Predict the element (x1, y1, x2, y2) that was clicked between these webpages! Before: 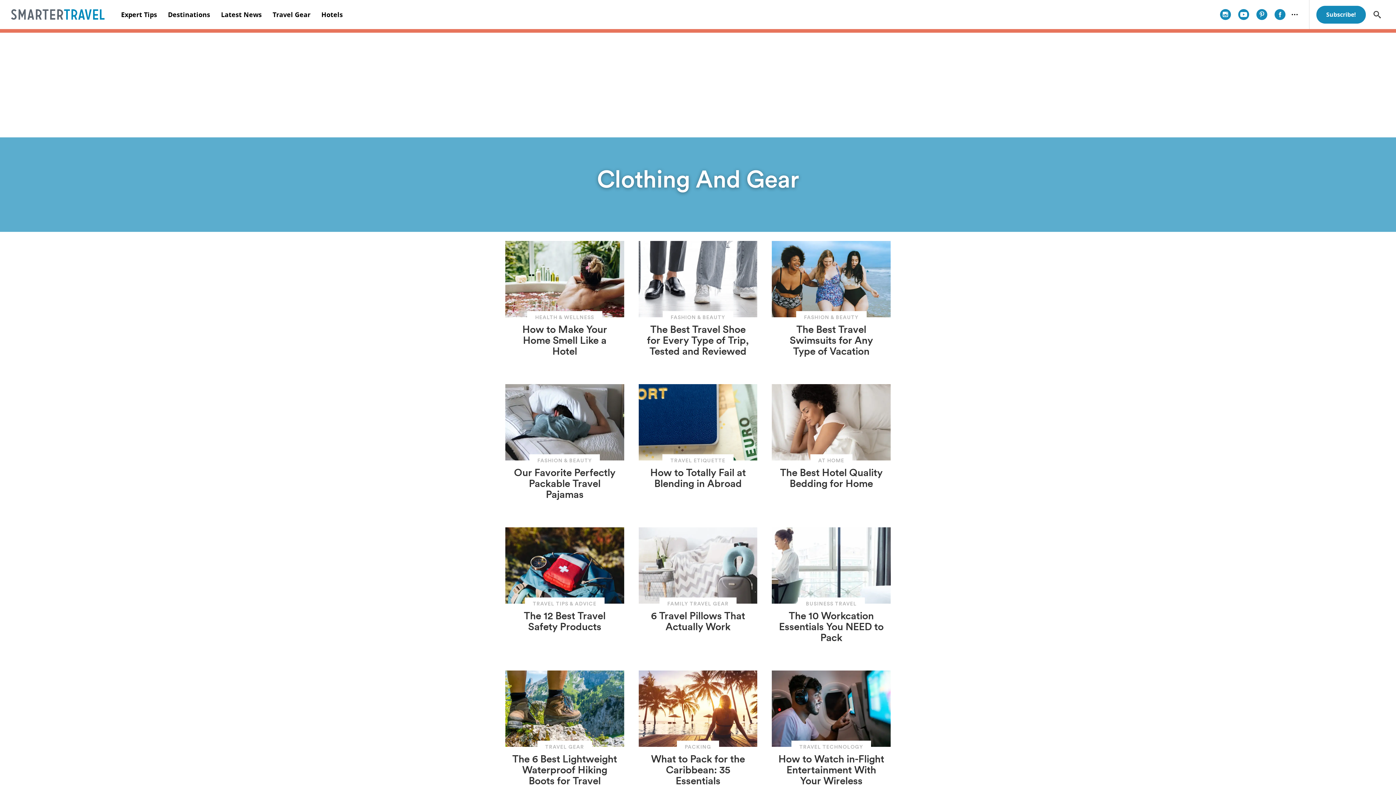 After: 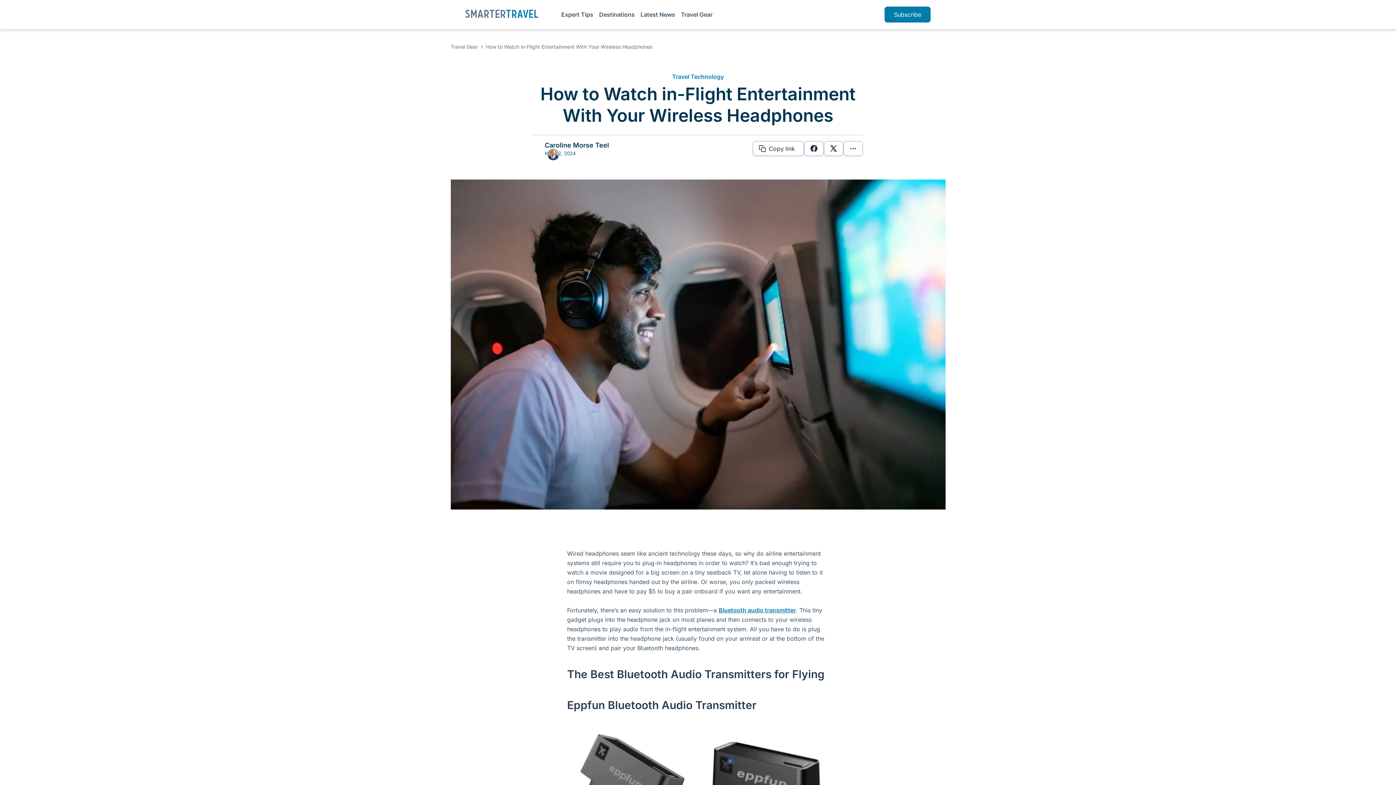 Action: bbox: (778, 752, 884, 798) label: This links to How to Watch in-Flight Entertainment With Your Wireless Headphones.